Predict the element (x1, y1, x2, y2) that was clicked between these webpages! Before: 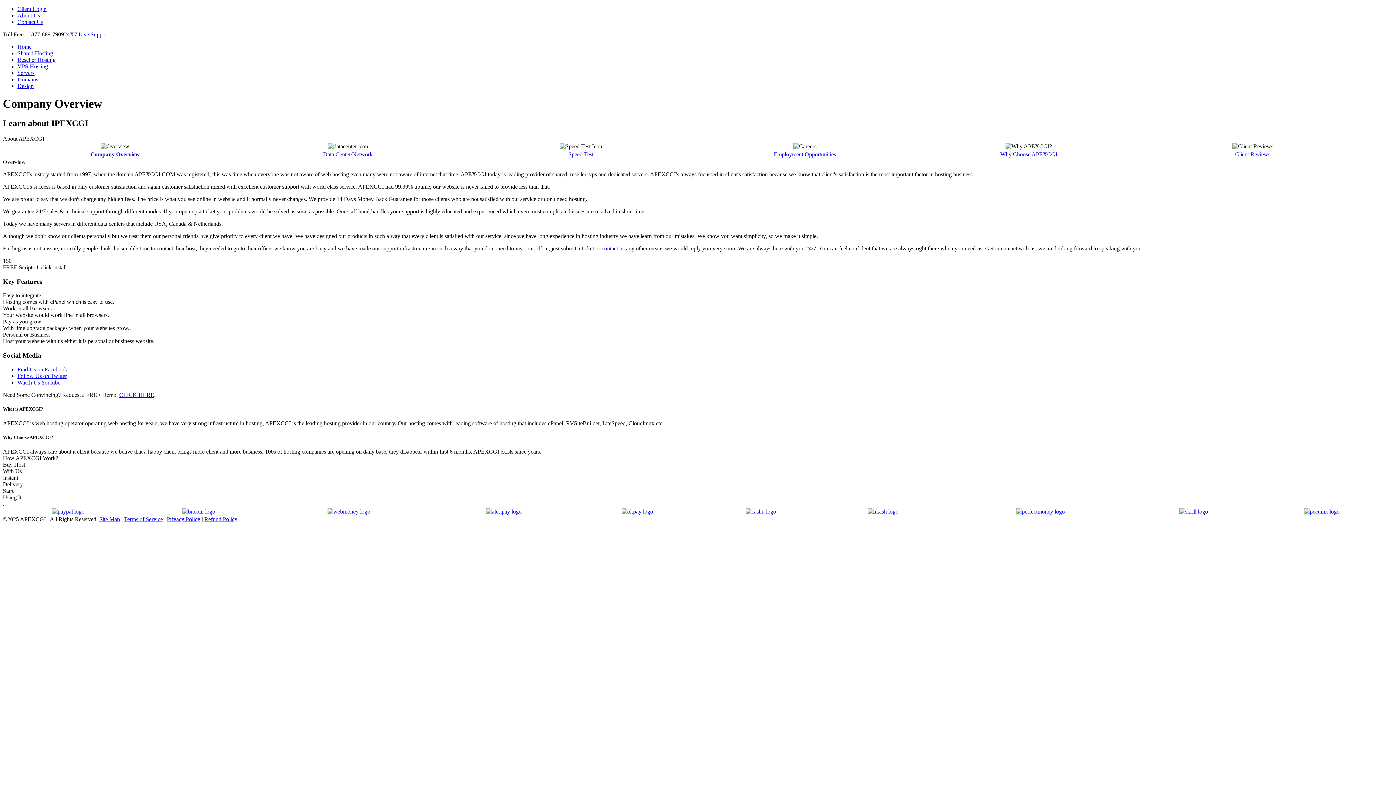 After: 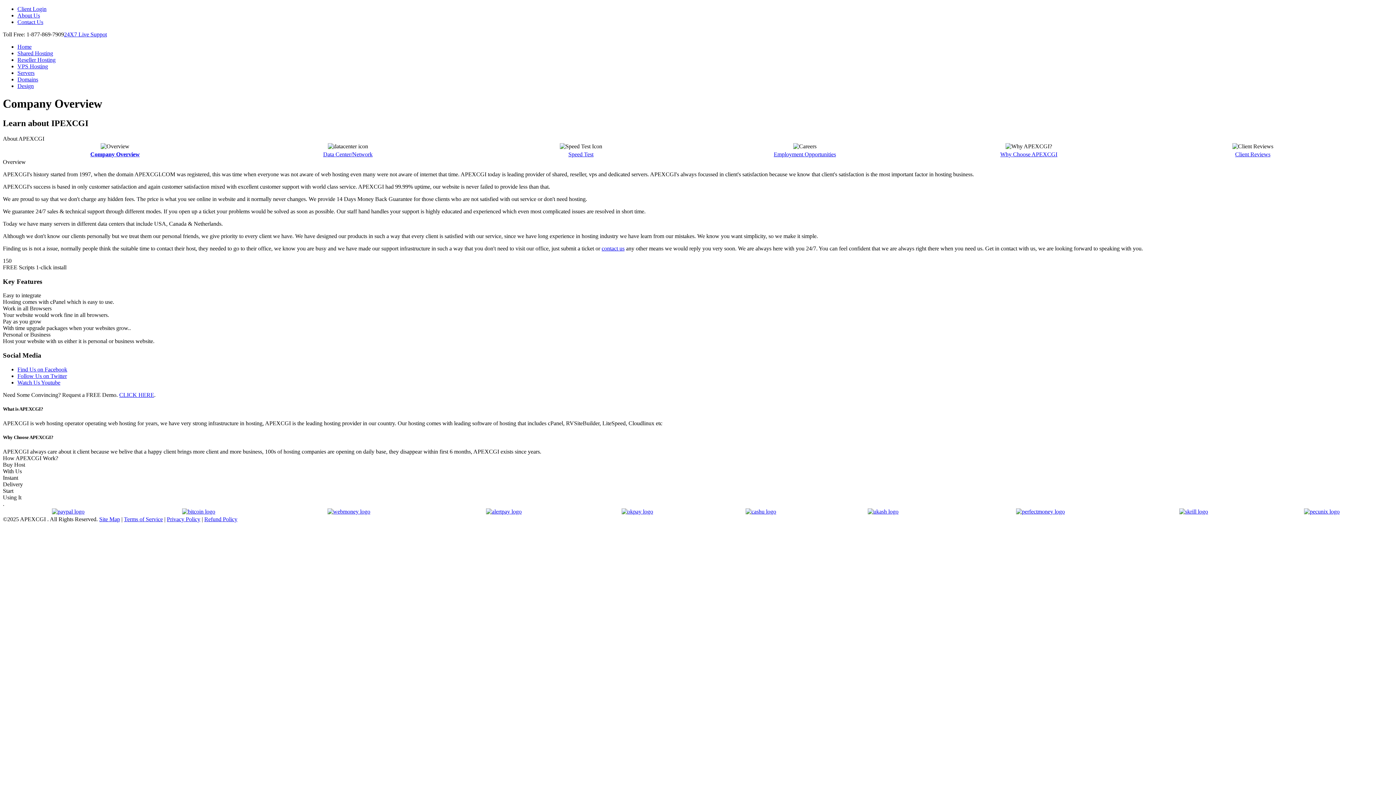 Action: bbox: (119, 391, 154, 398) label: CLICK HERE